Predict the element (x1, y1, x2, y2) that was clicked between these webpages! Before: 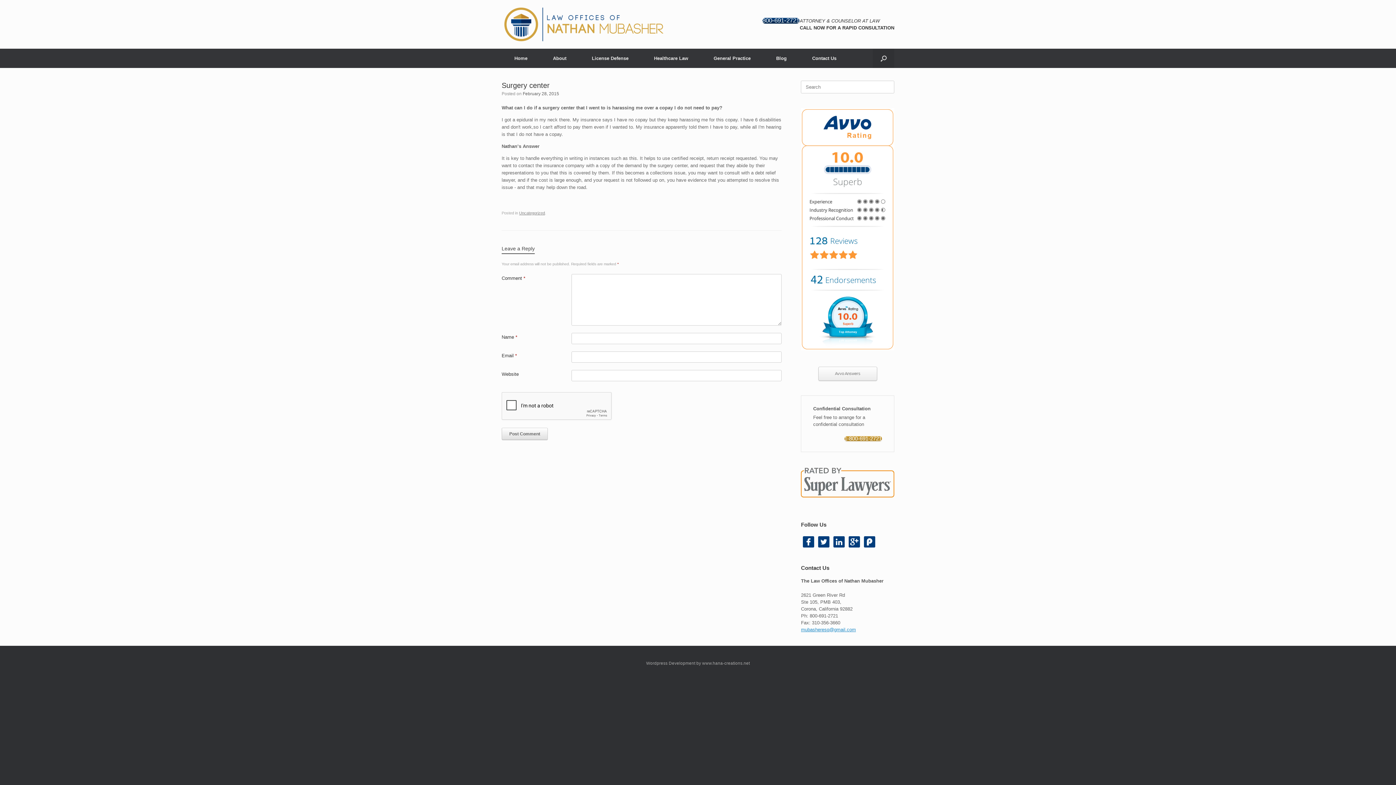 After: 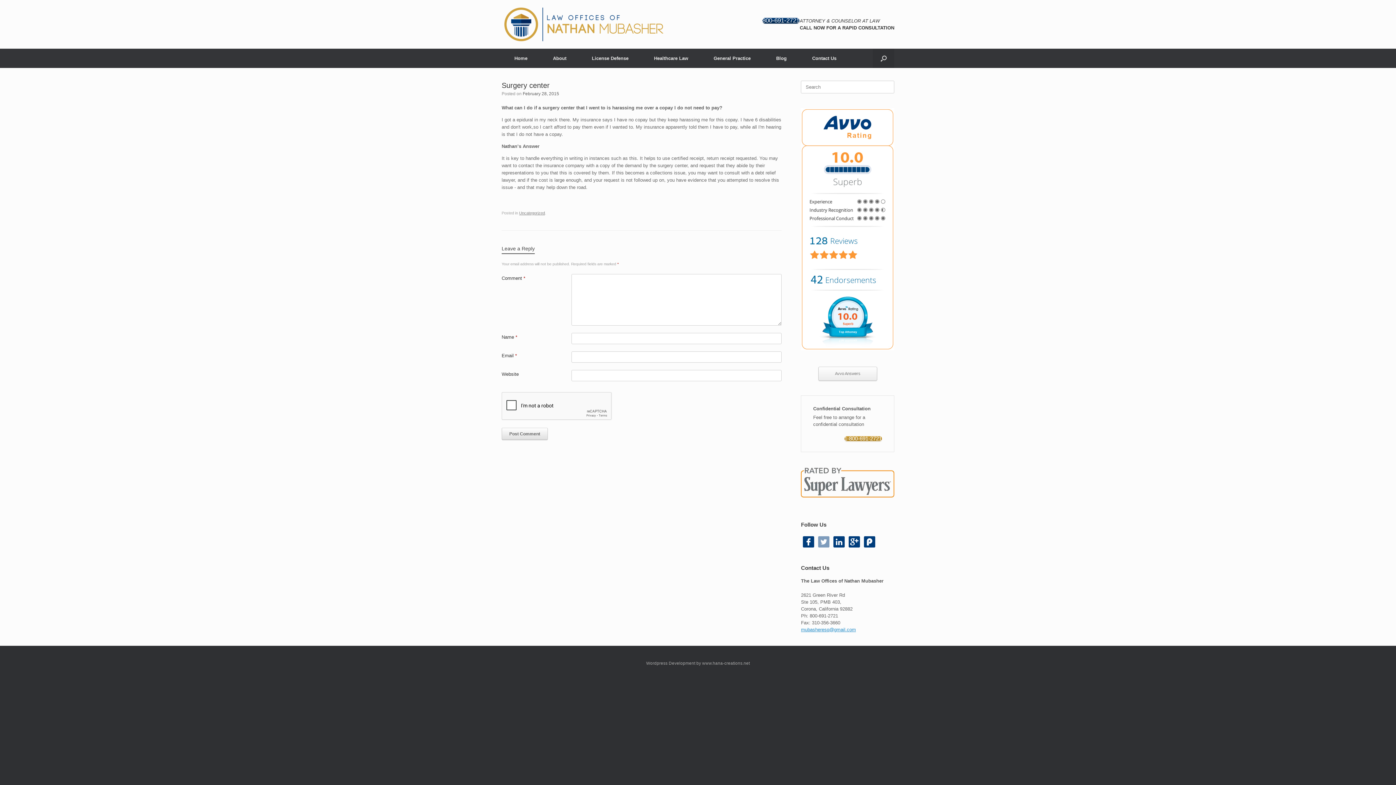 Action: bbox: (816, 536, 831, 548)